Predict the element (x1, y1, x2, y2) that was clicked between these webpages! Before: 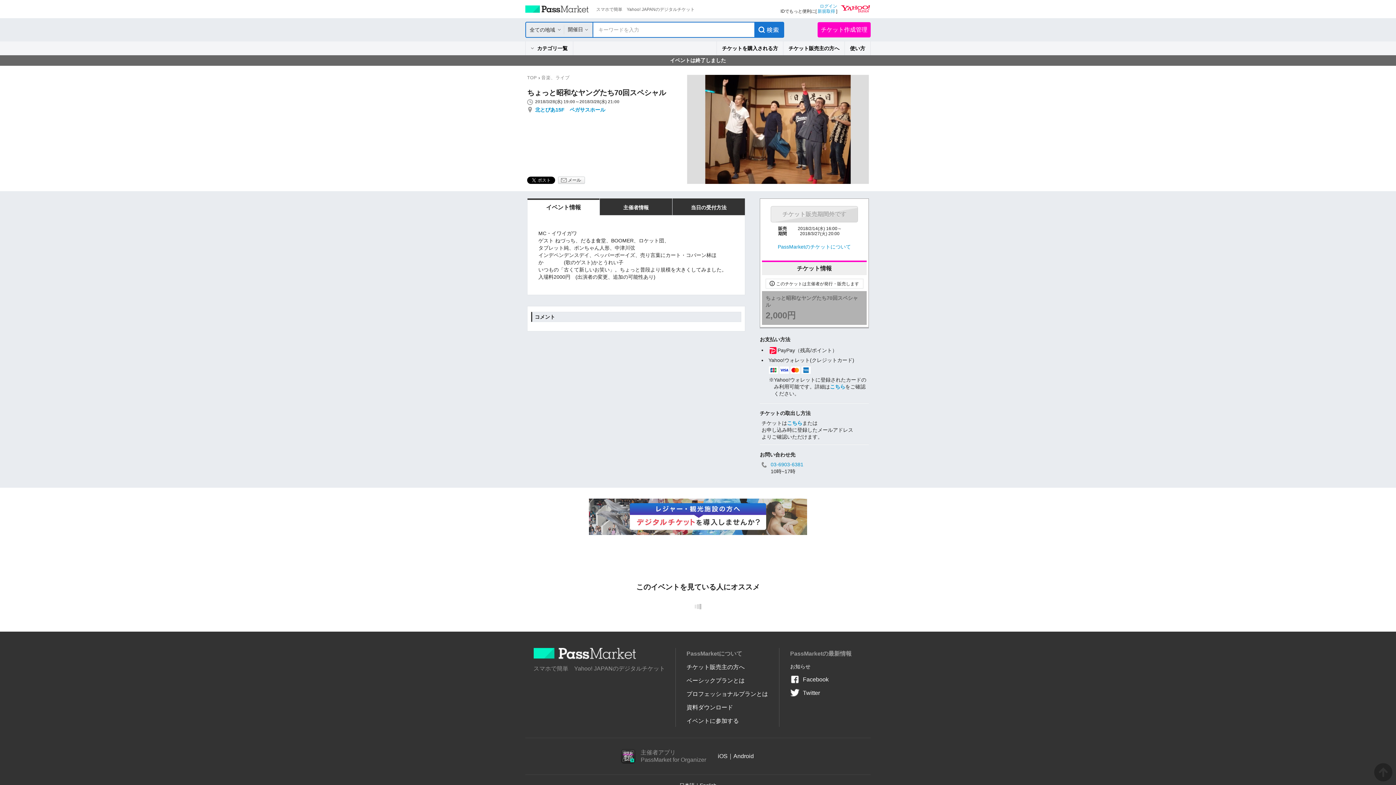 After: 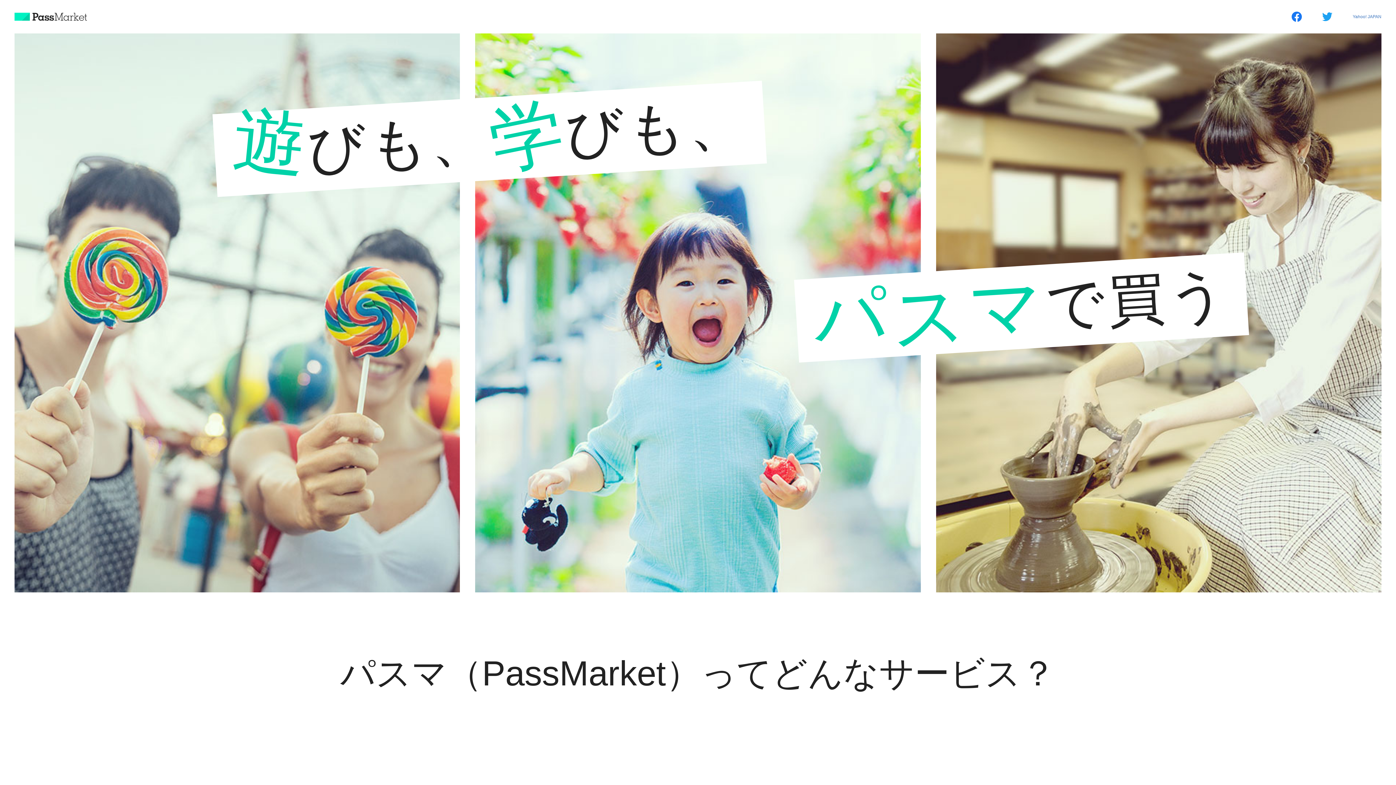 Action: bbox: (716, 41, 783, 55) label: チケットを購入される方